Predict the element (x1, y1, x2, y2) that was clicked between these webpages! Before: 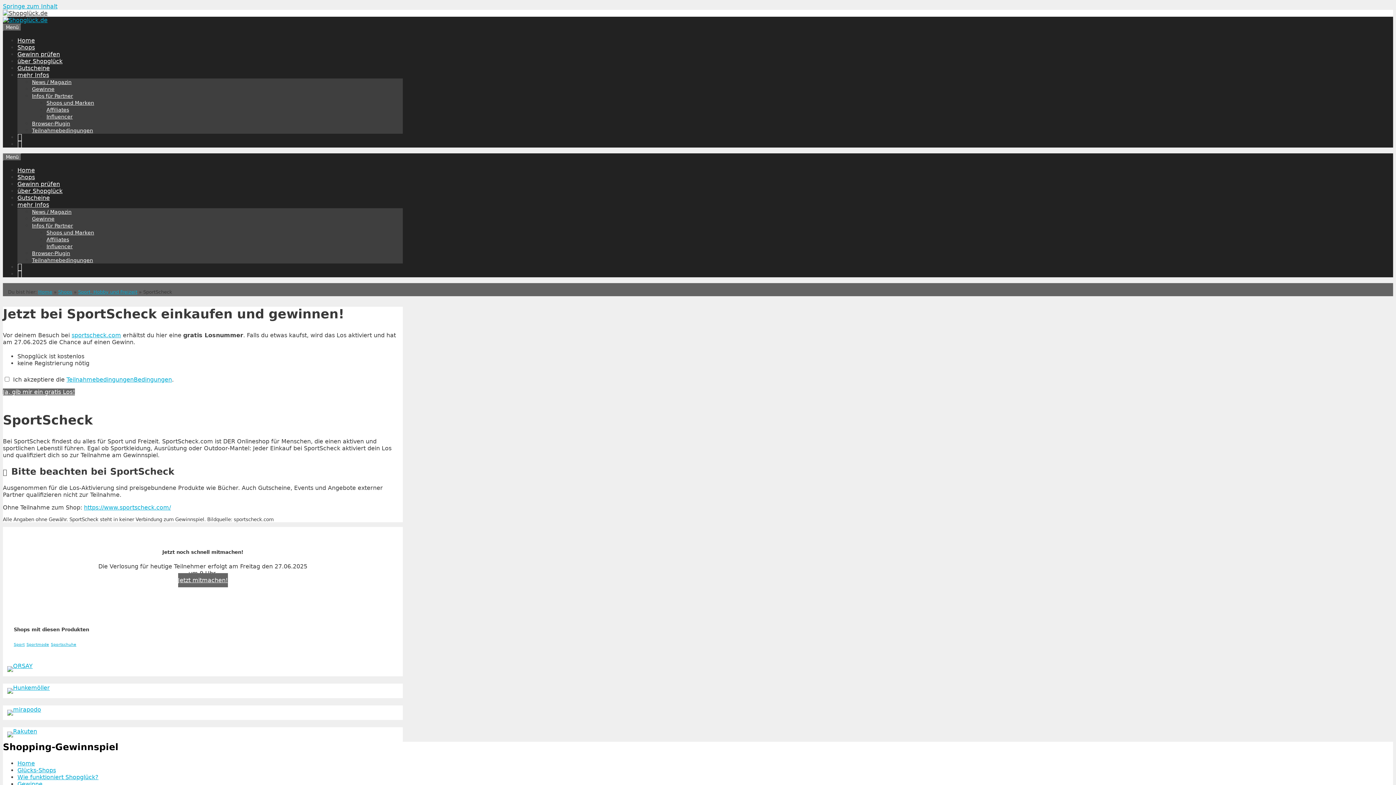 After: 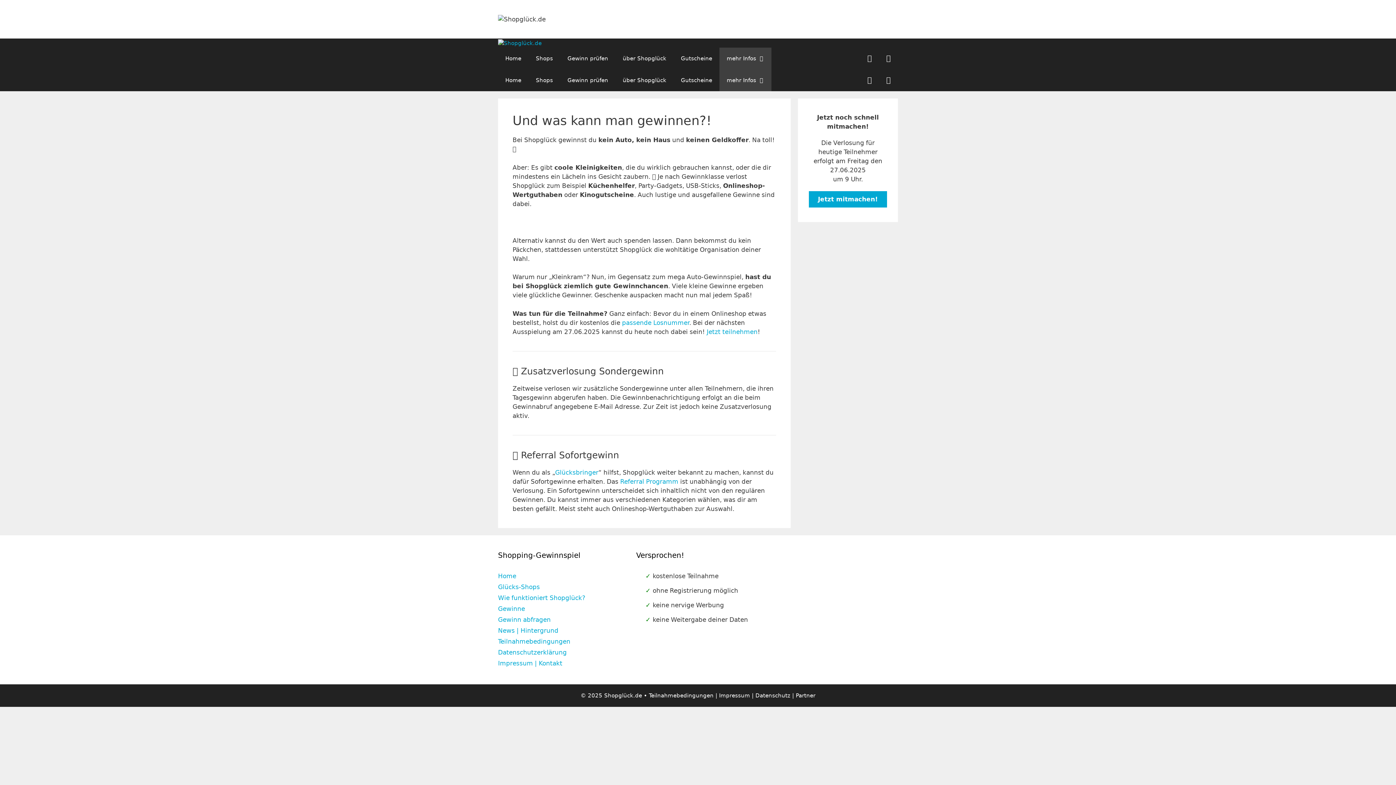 Action: bbox: (32, 86, 54, 92) label: Gewinne